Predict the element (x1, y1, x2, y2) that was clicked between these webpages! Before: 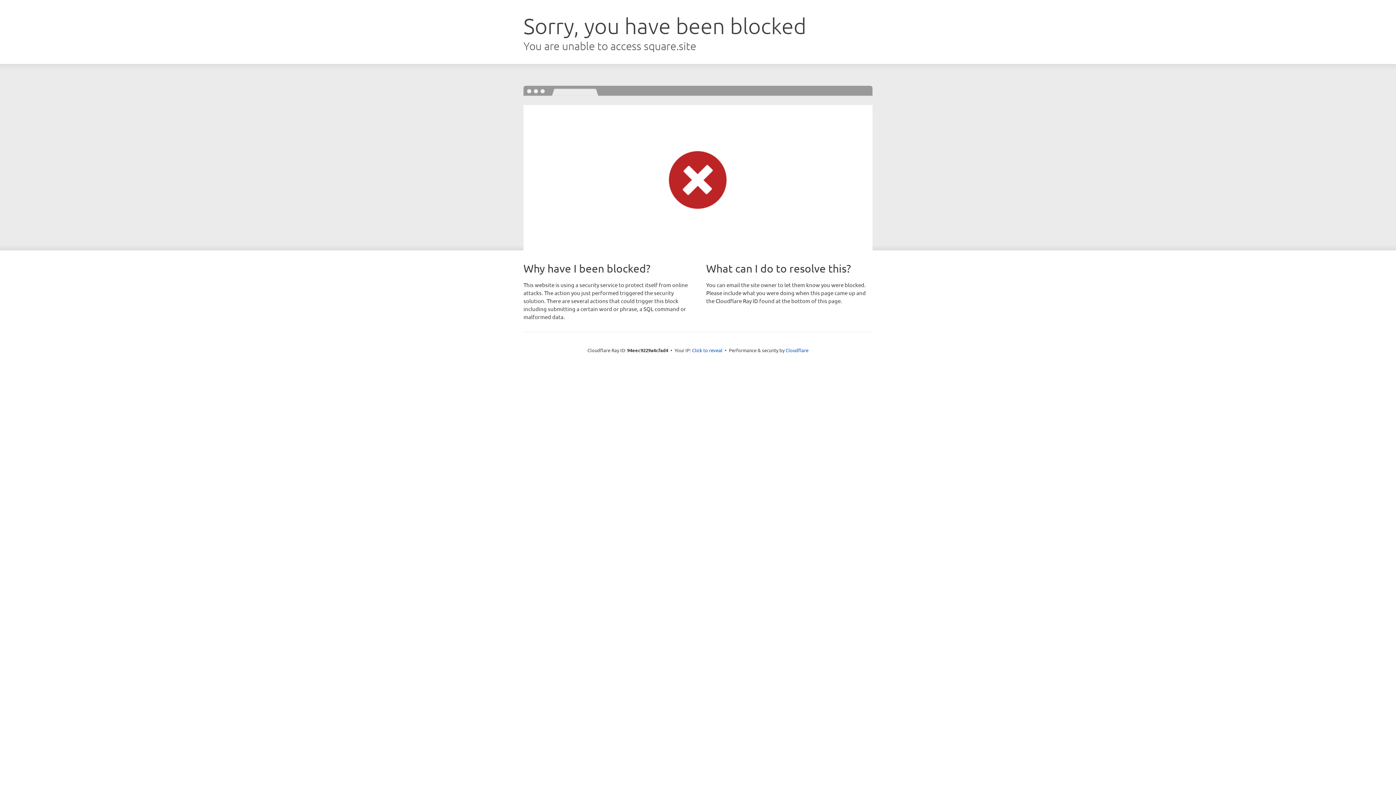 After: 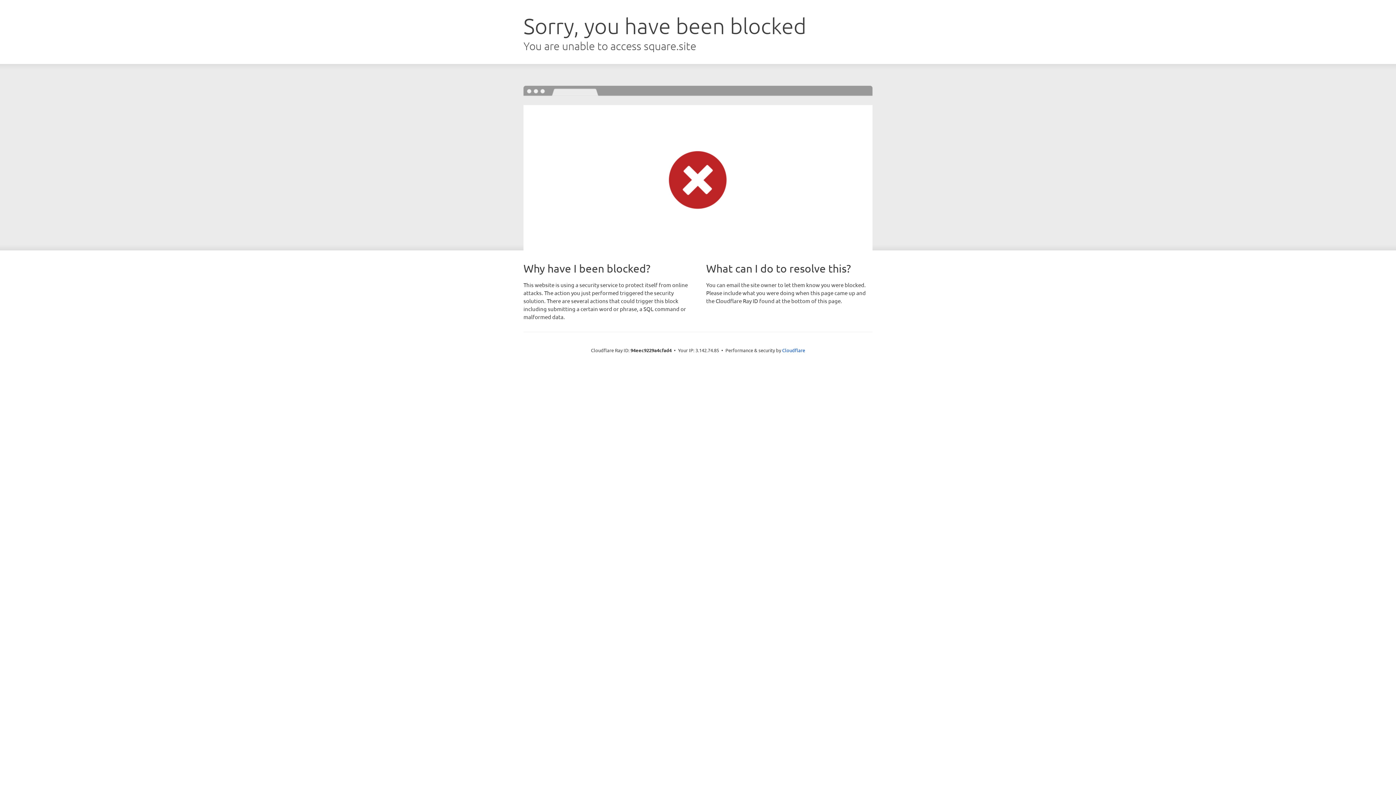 Action: bbox: (692, 346, 722, 353) label: Click to reveal